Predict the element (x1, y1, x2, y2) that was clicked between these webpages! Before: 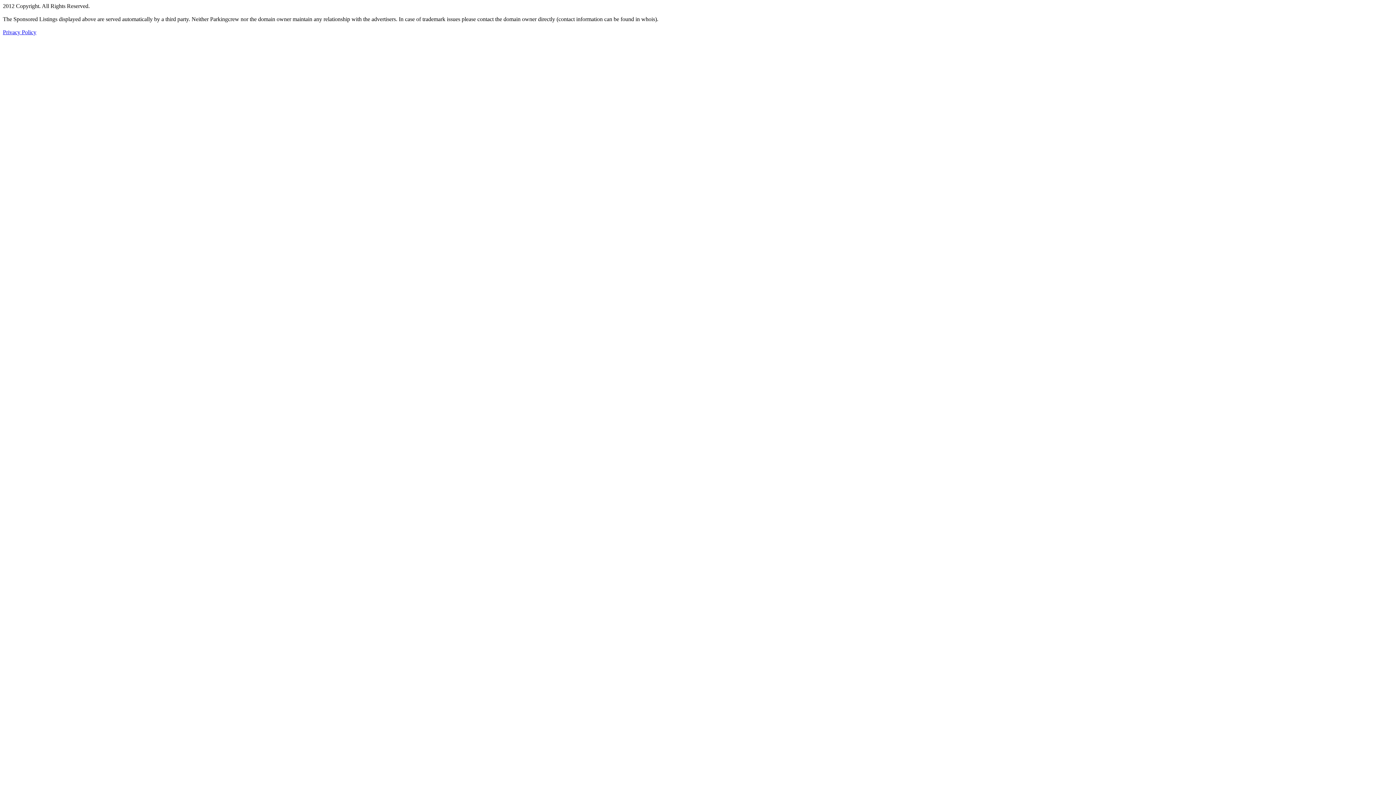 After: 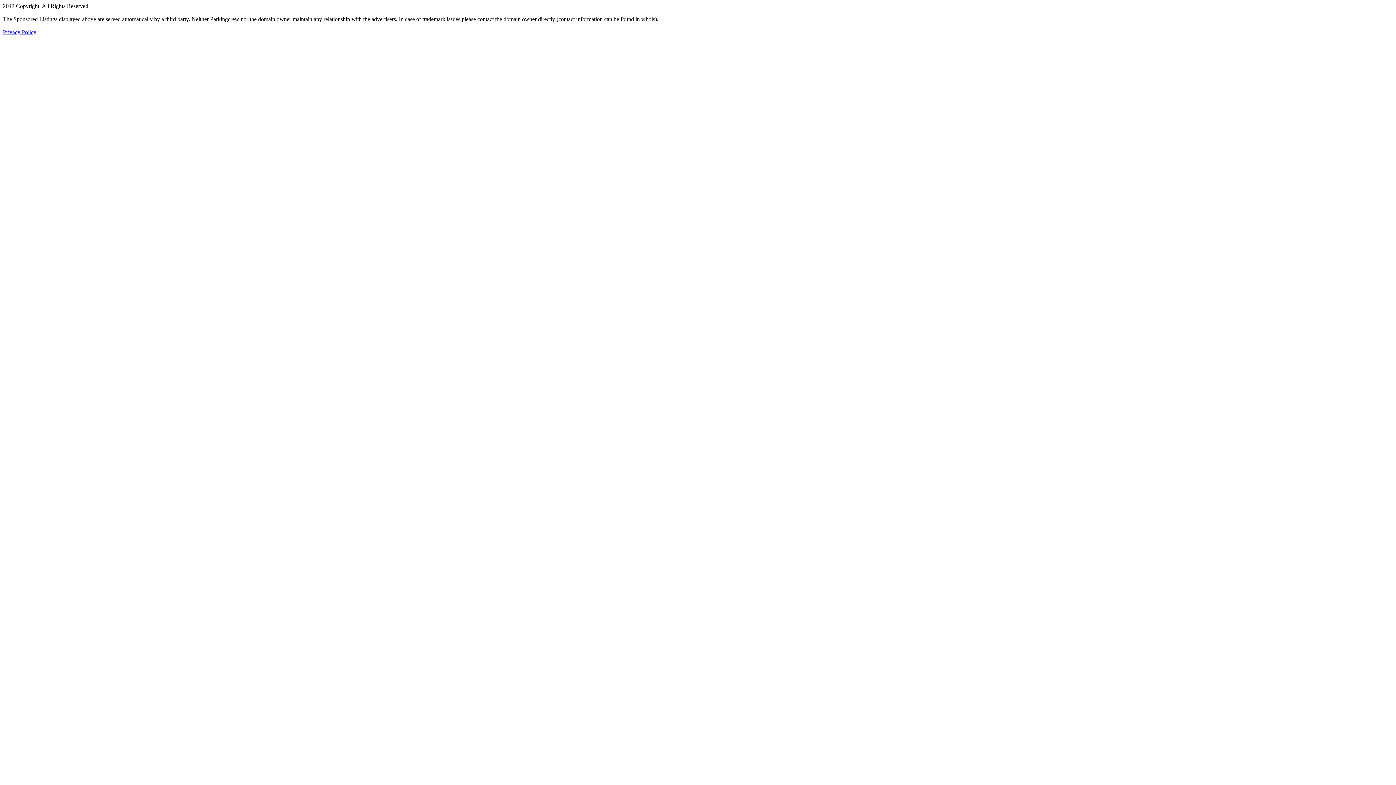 Action: bbox: (2, 29, 36, 35) label: Privacy Policy